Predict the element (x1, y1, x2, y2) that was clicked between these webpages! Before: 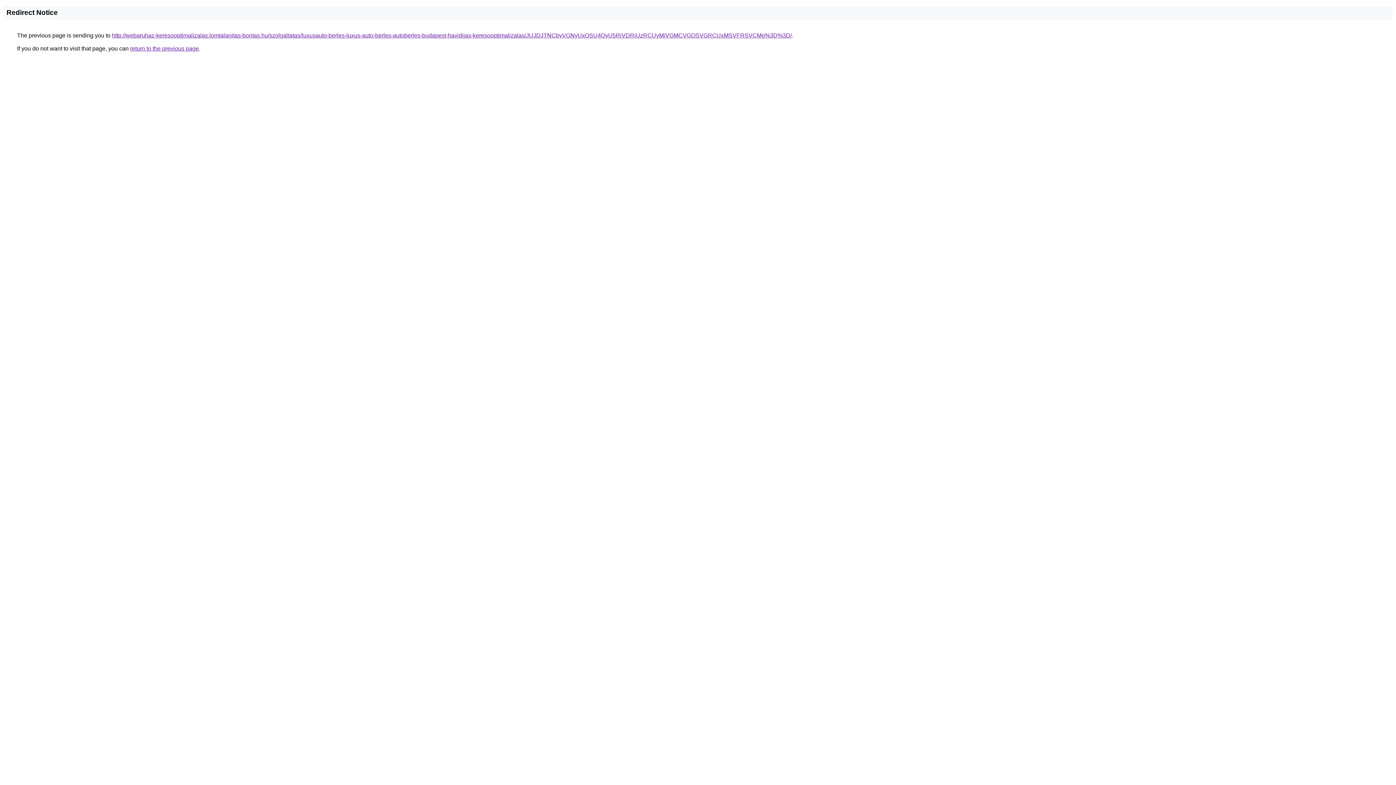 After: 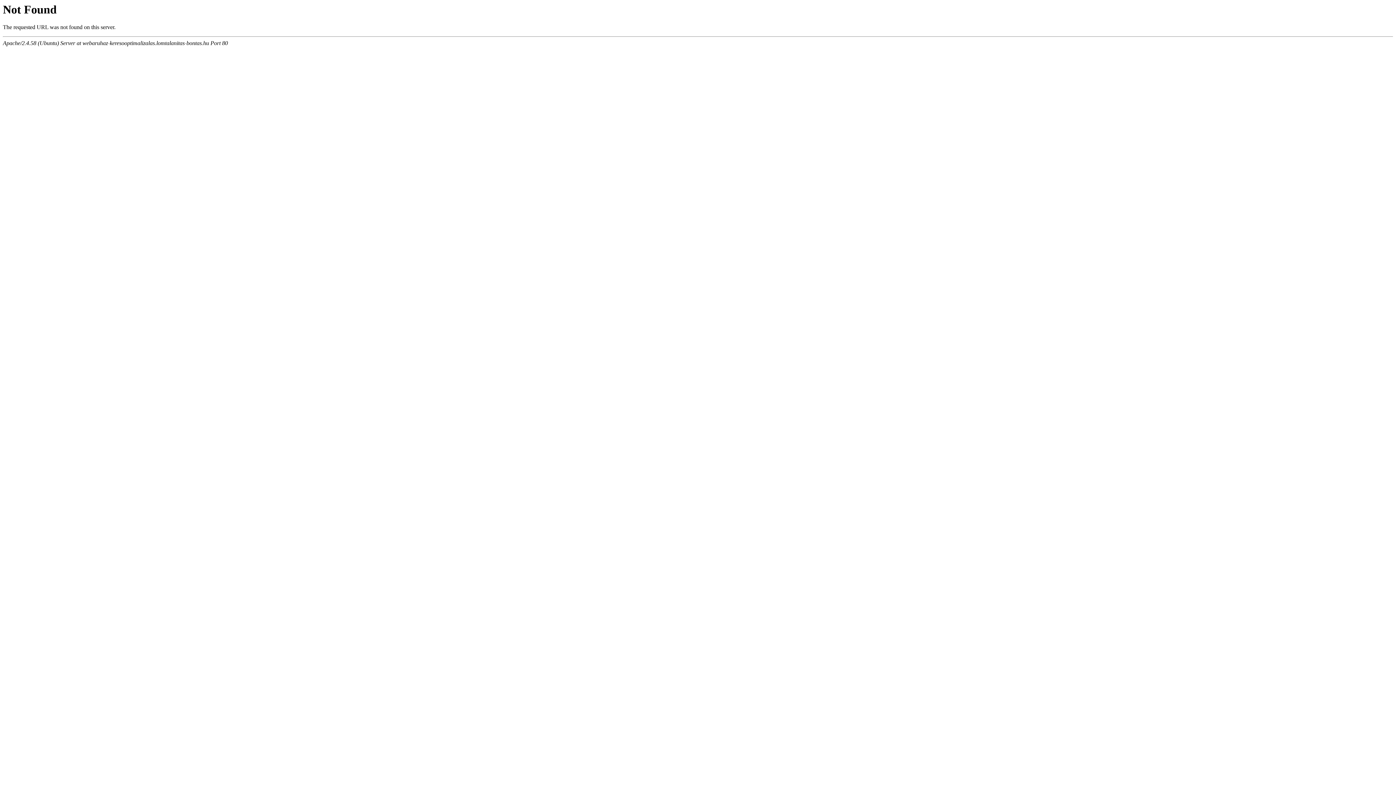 Action: label: http://webaruhaz-keresooptimalizalas.lomtalanitas-bontas.hu/szolgaltatas/luxusauto-berles-luxus-auto-berles-autoberles-budapest-havidijas-keresooptimalizalas/JUJDJTNCbyVGNyUxOSU4QyU5RiVDRiUzRCUyMiVGMCVGOSVGRCUxMSVFRSVCMg%3D%3D/ bbox: (112, 32, 792, 38)